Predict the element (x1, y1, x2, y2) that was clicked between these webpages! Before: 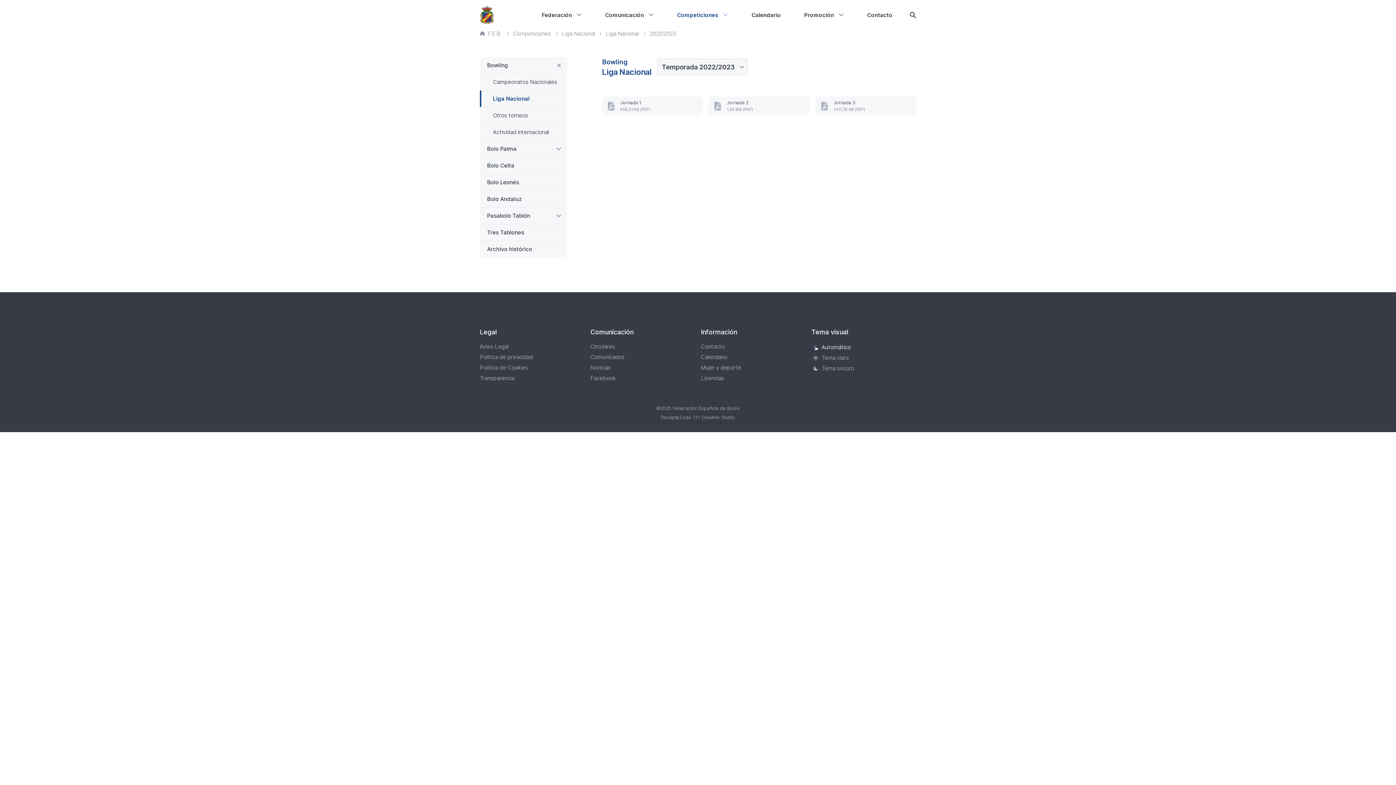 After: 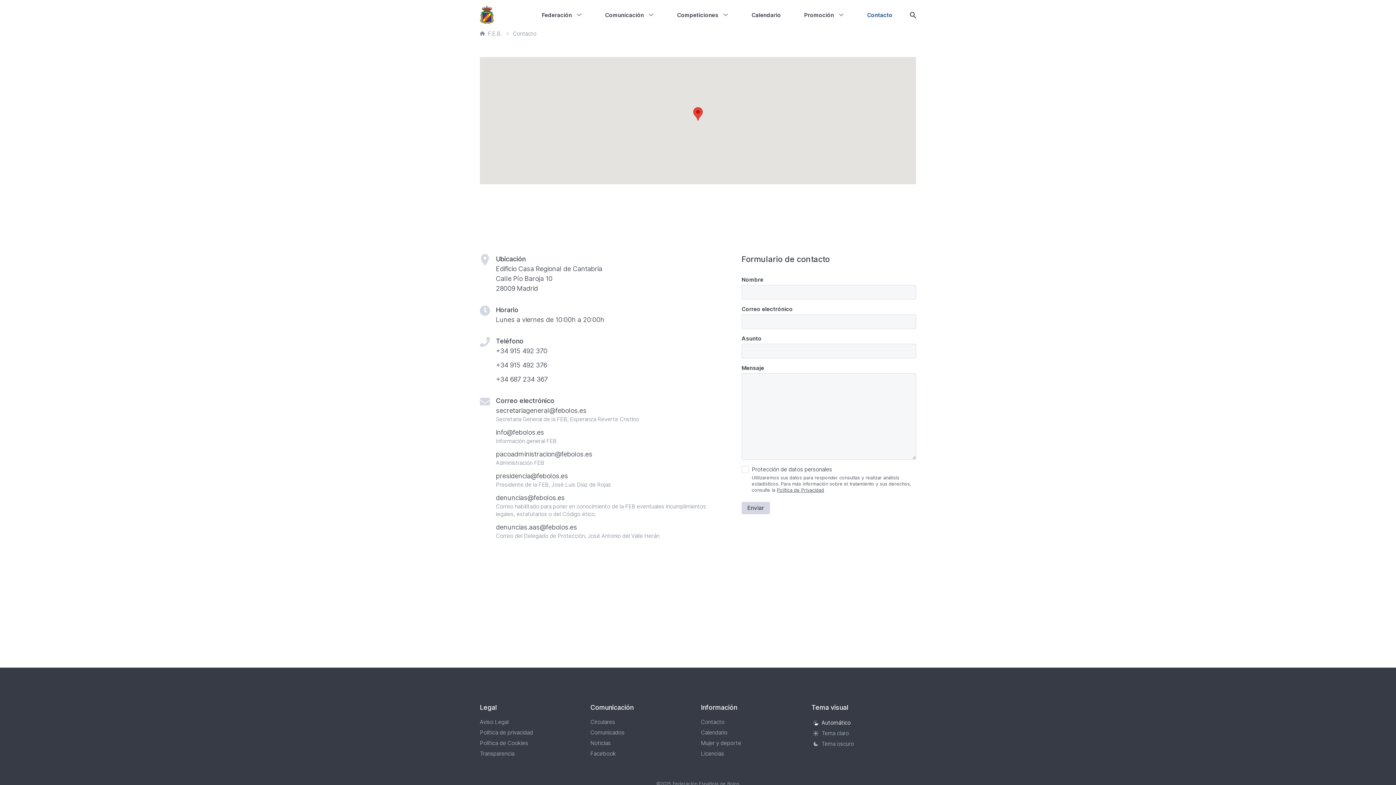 Action: bbox: (701, 343, 724, 350) label: Contacto